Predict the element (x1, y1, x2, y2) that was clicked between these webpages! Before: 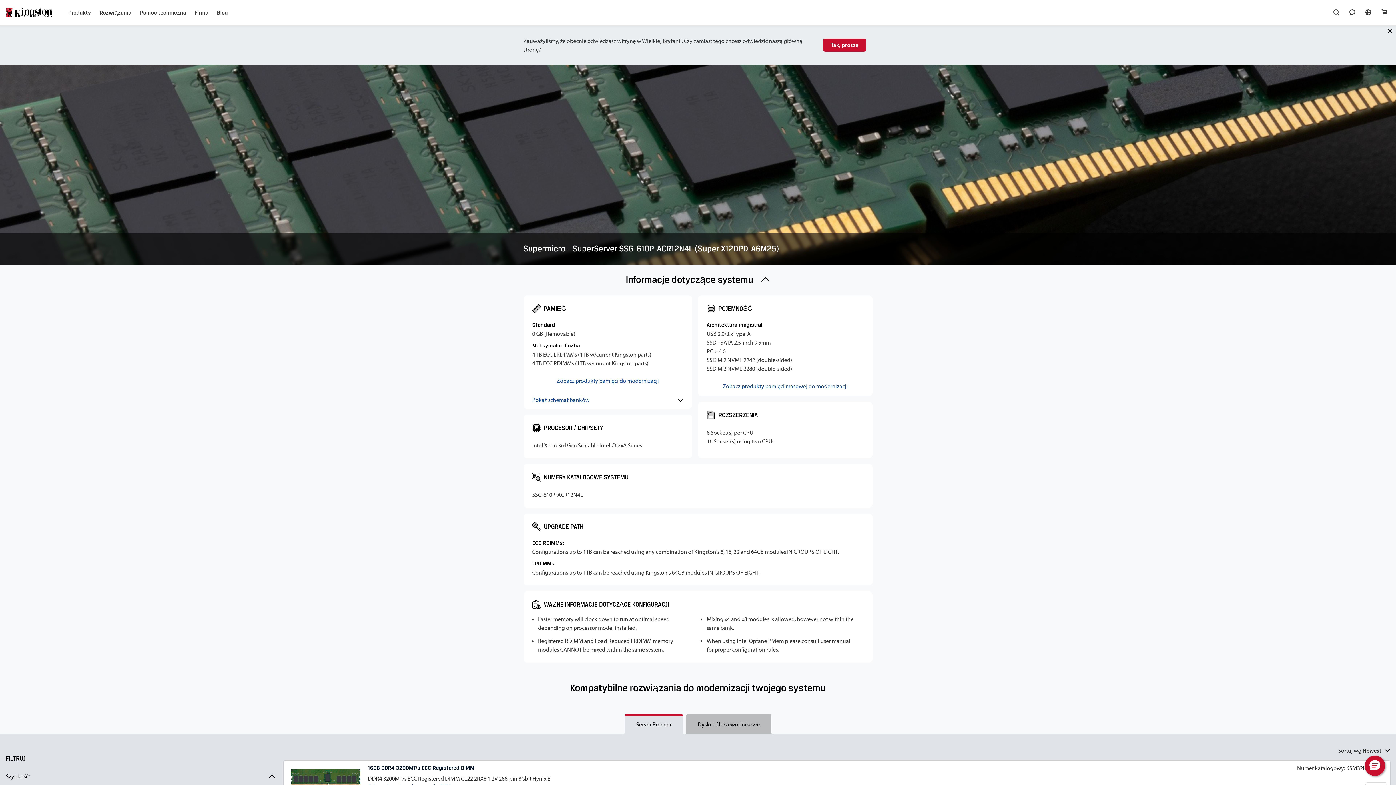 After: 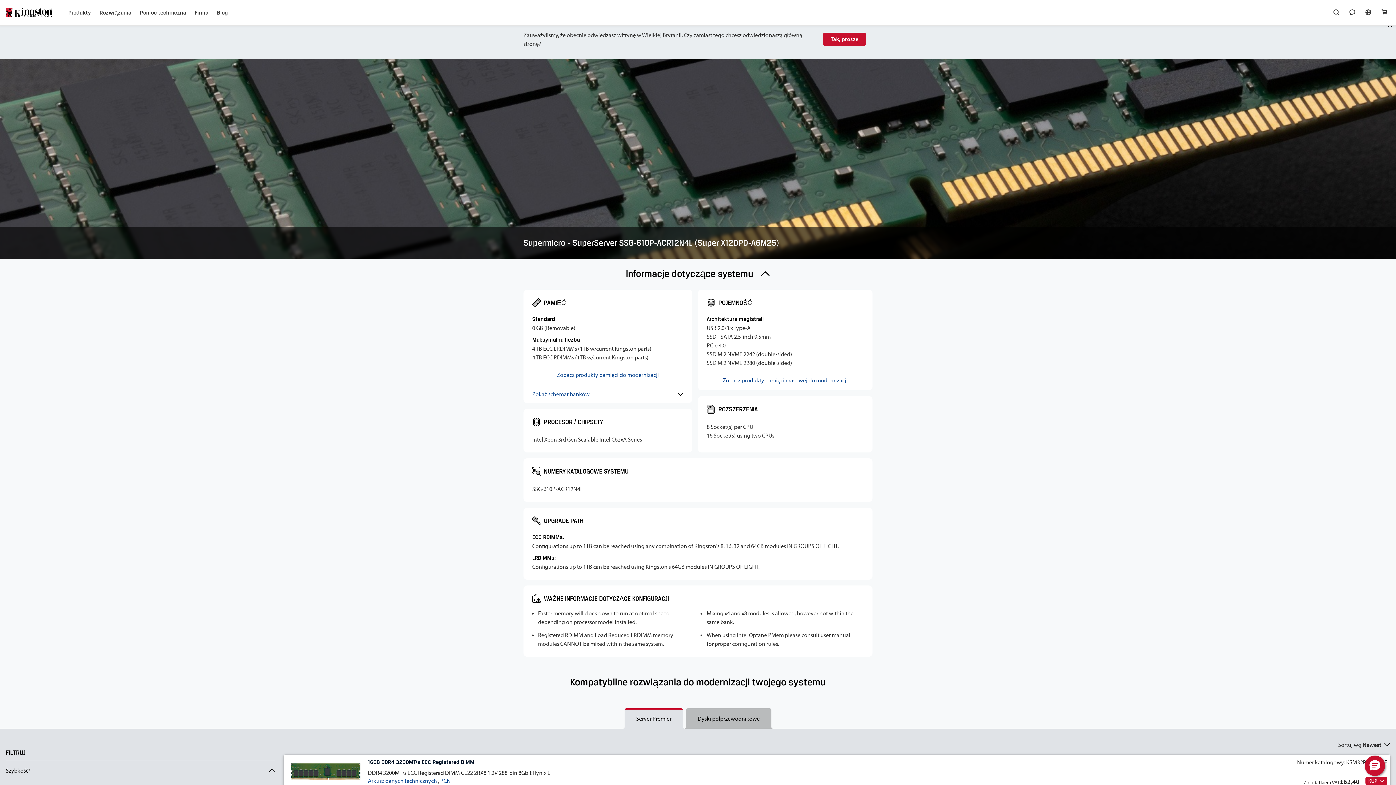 Action: bbox: (289, 764, 362, 791)